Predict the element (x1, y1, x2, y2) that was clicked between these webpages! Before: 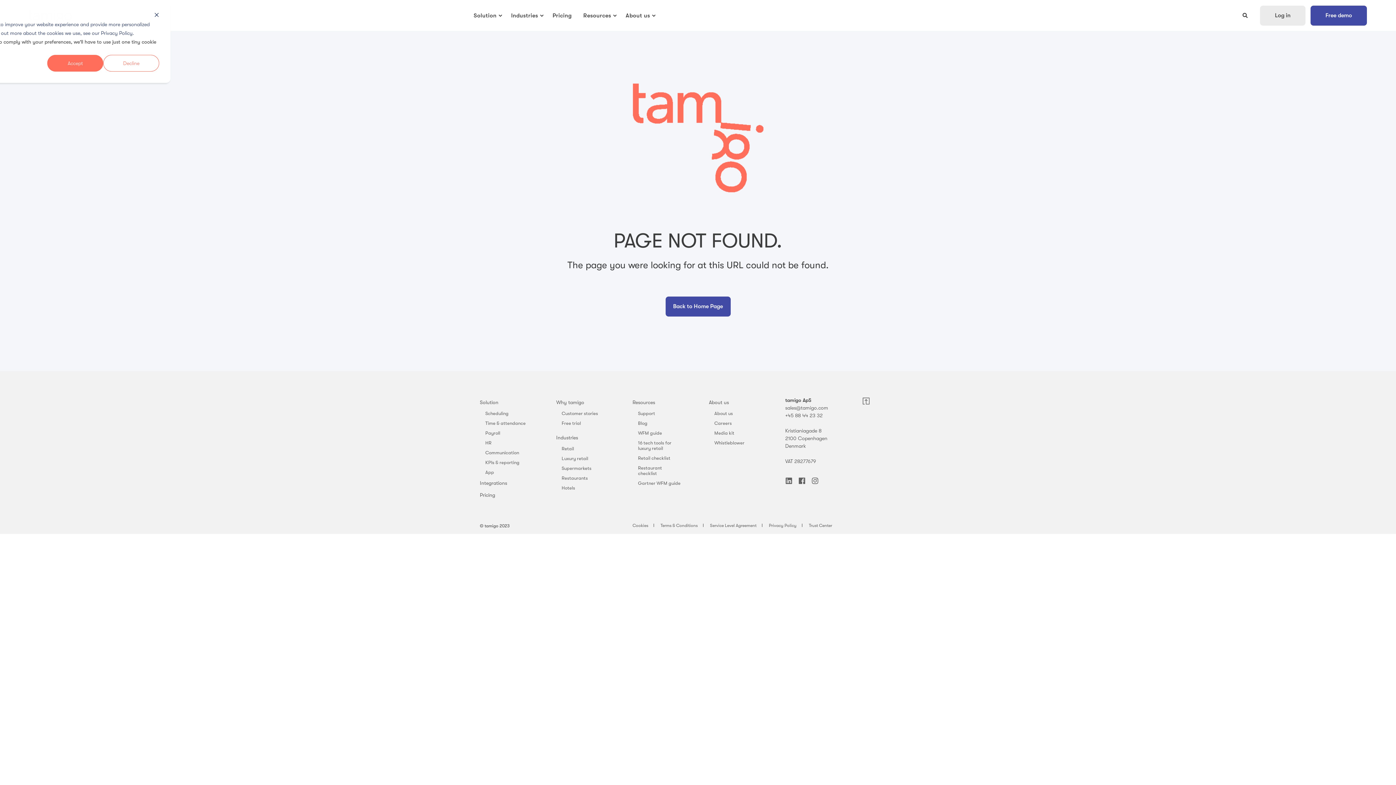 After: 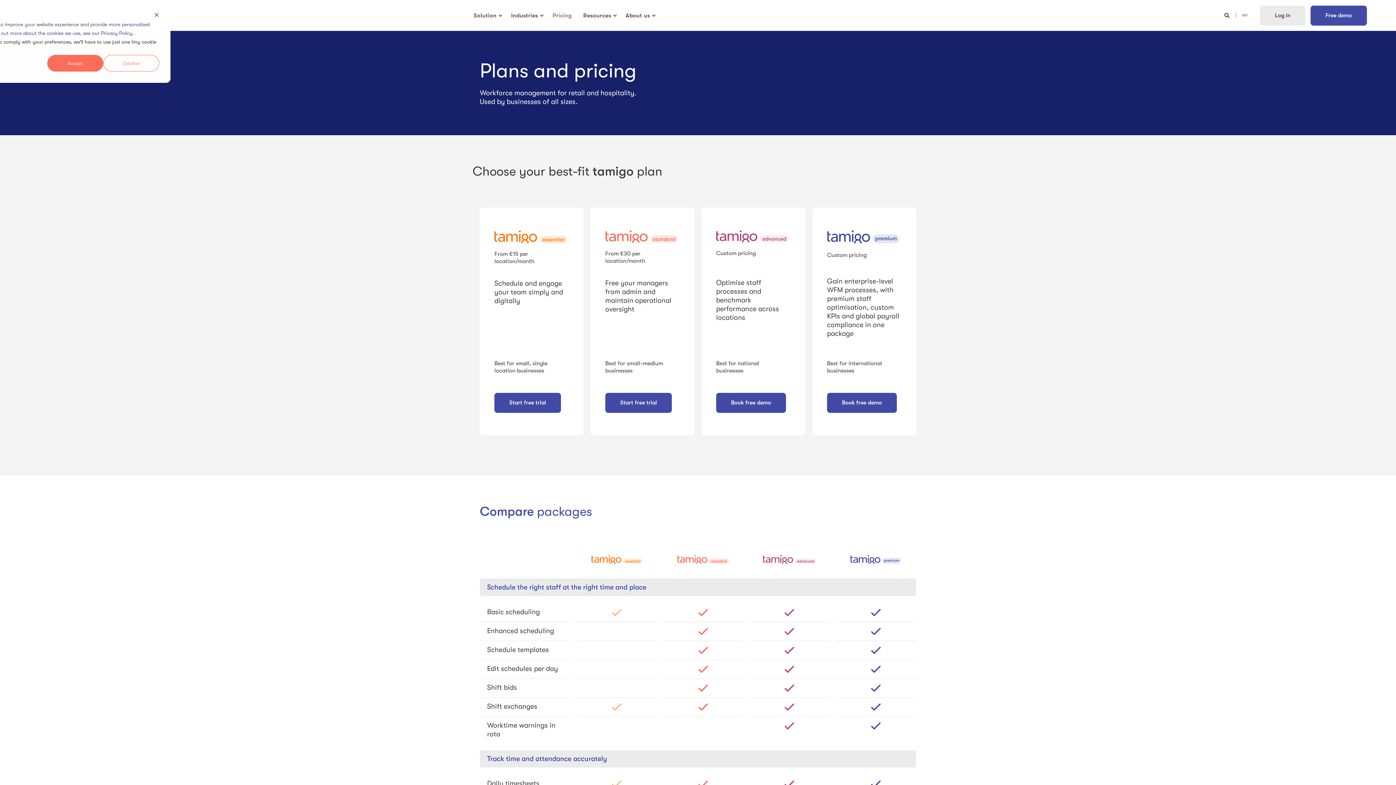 Action: bbox: (546, 0, 577, 31) label: Pricing